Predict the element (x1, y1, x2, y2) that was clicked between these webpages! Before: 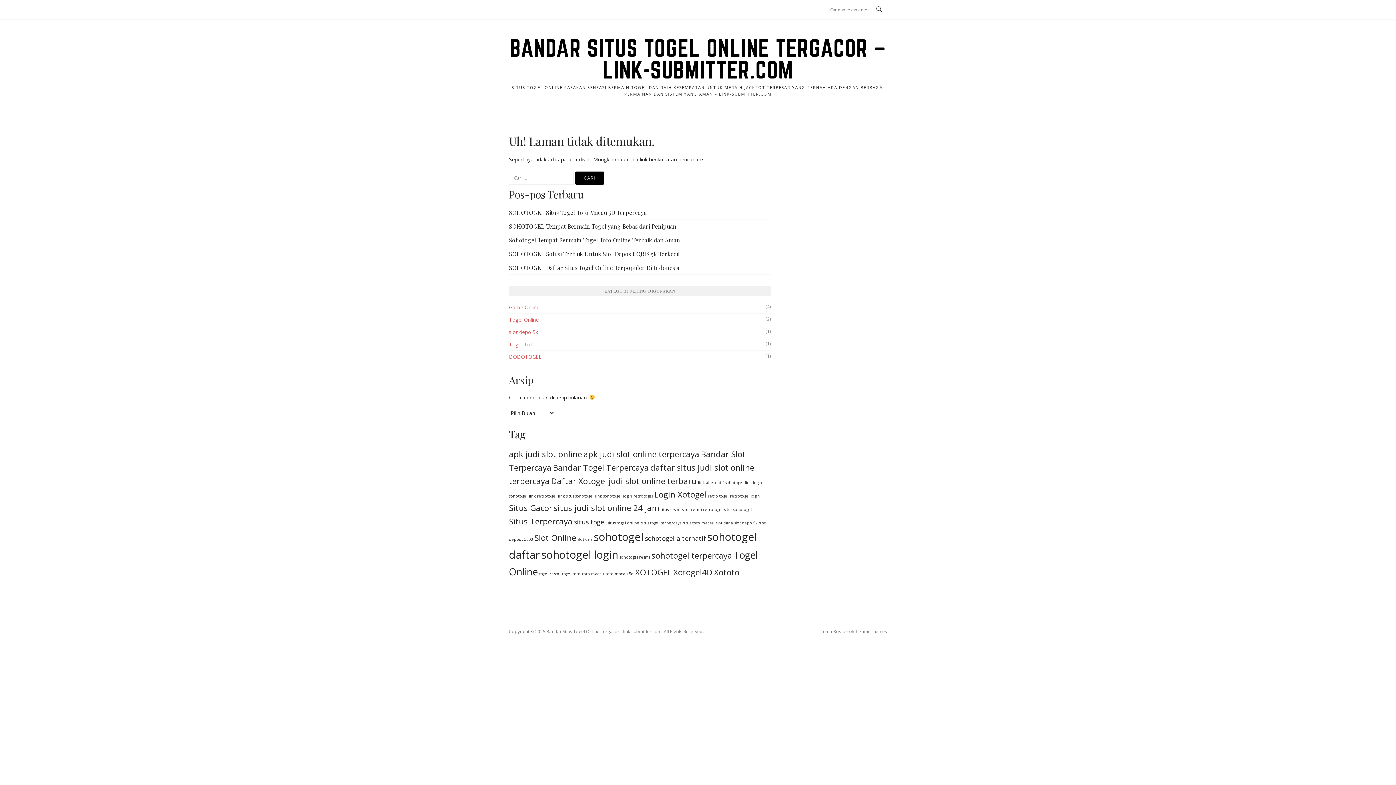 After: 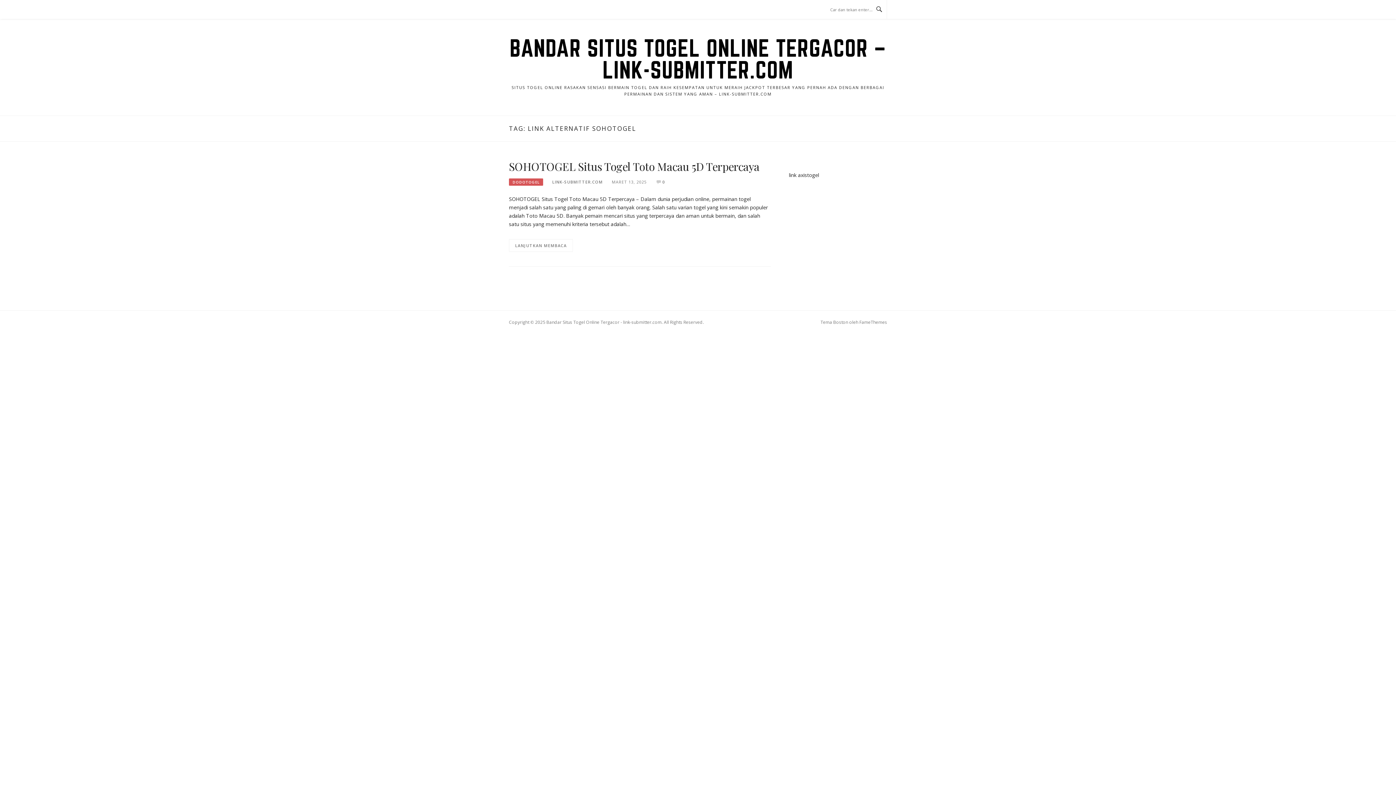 Action: bbox: (698, 480, 743, 485) label: link alternatif sohotogel (1 item)